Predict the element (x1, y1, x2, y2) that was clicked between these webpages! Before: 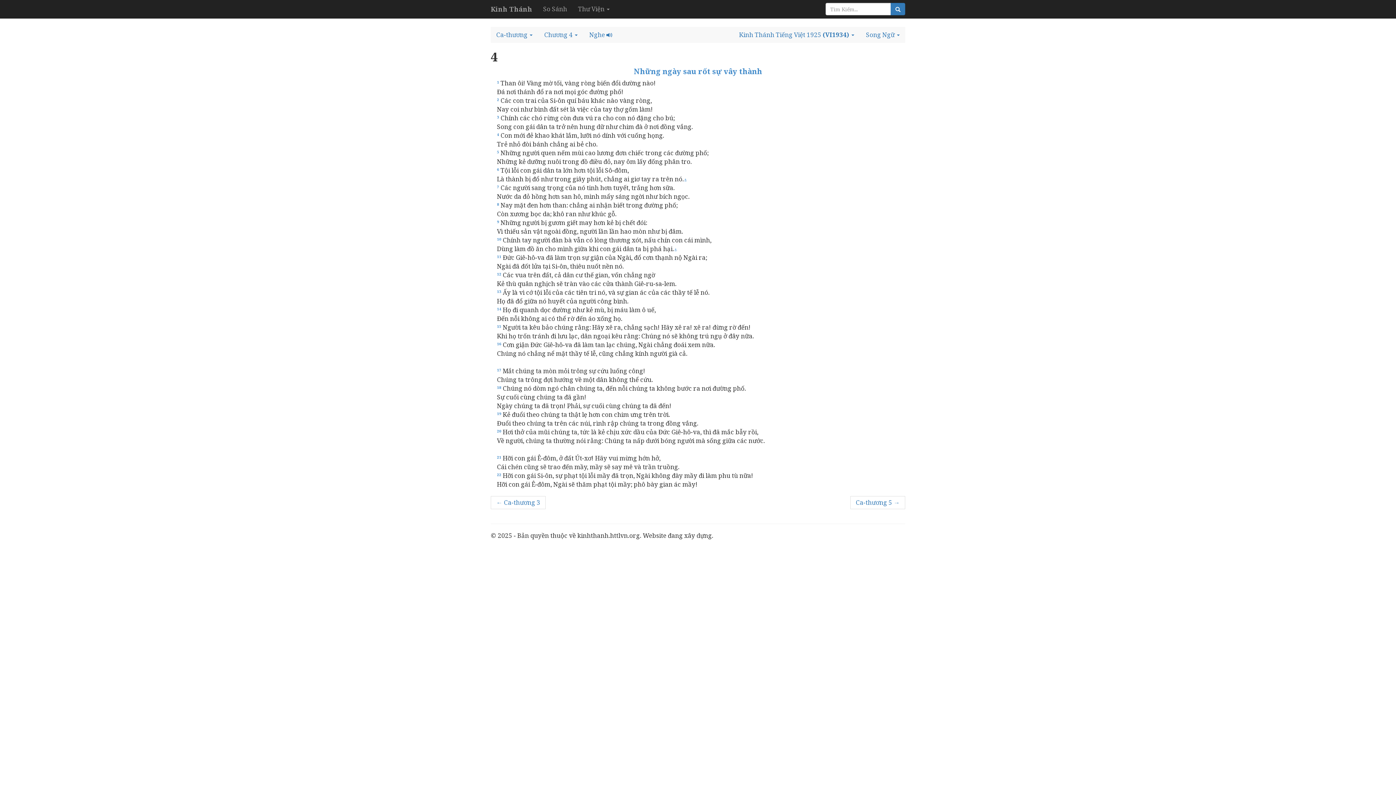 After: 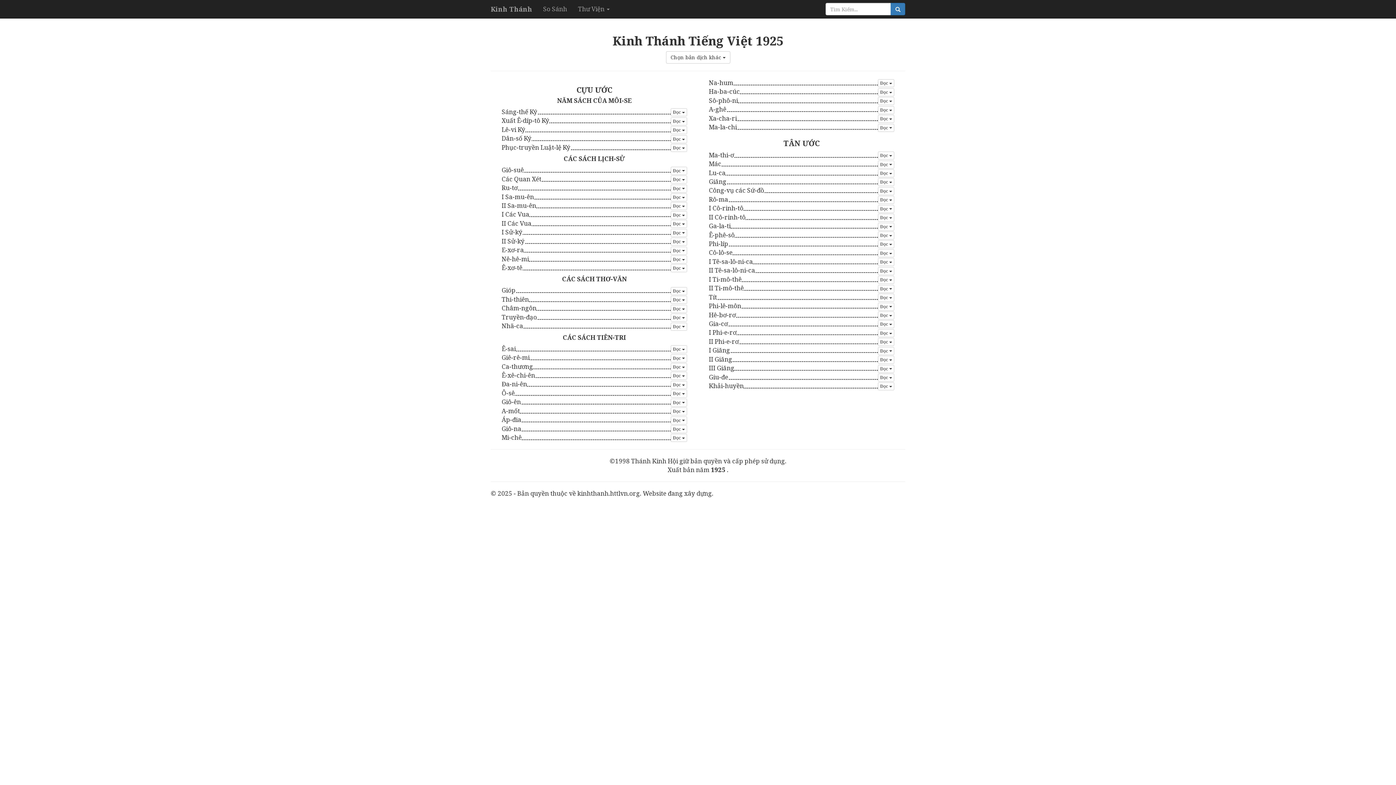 Action: bbox: (485, 0, 537, 18) label: Kinh Thánh